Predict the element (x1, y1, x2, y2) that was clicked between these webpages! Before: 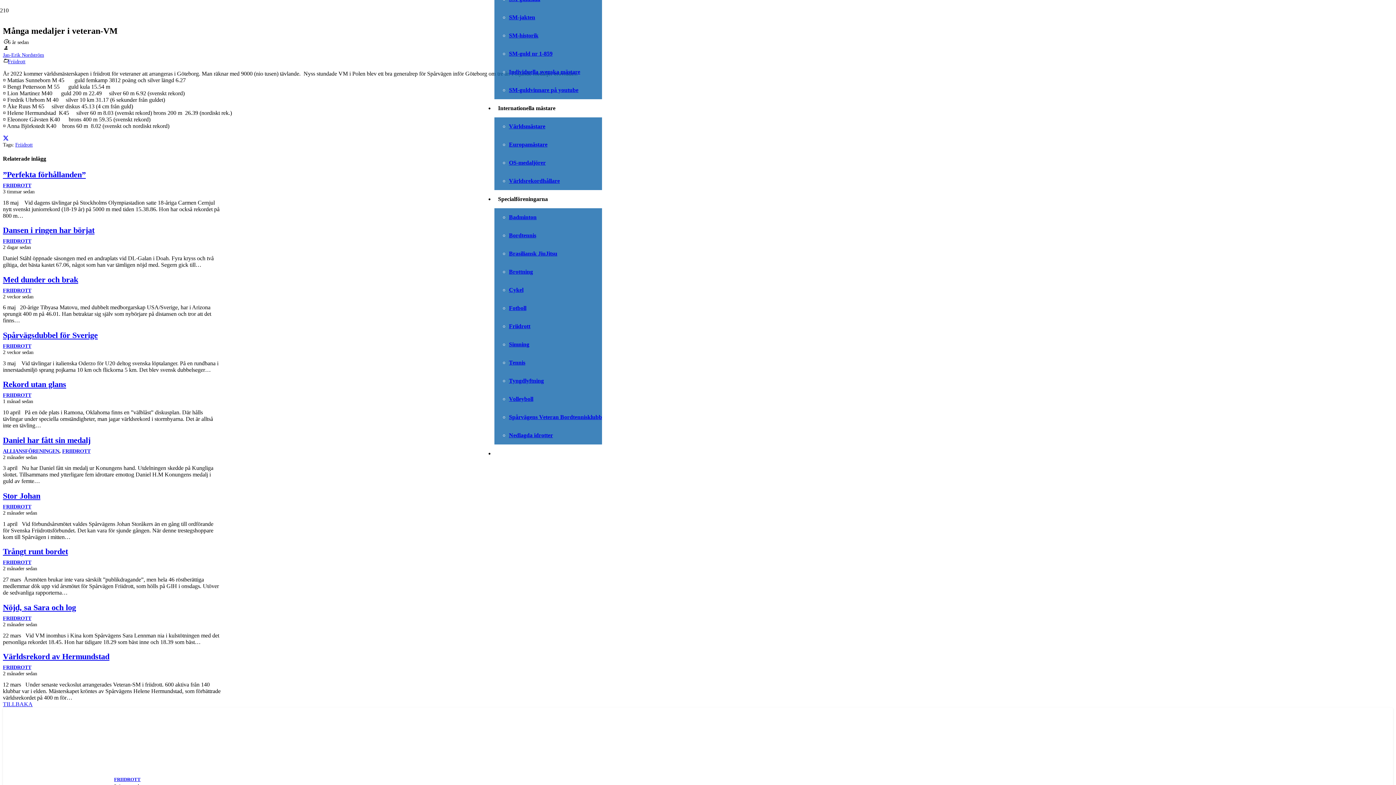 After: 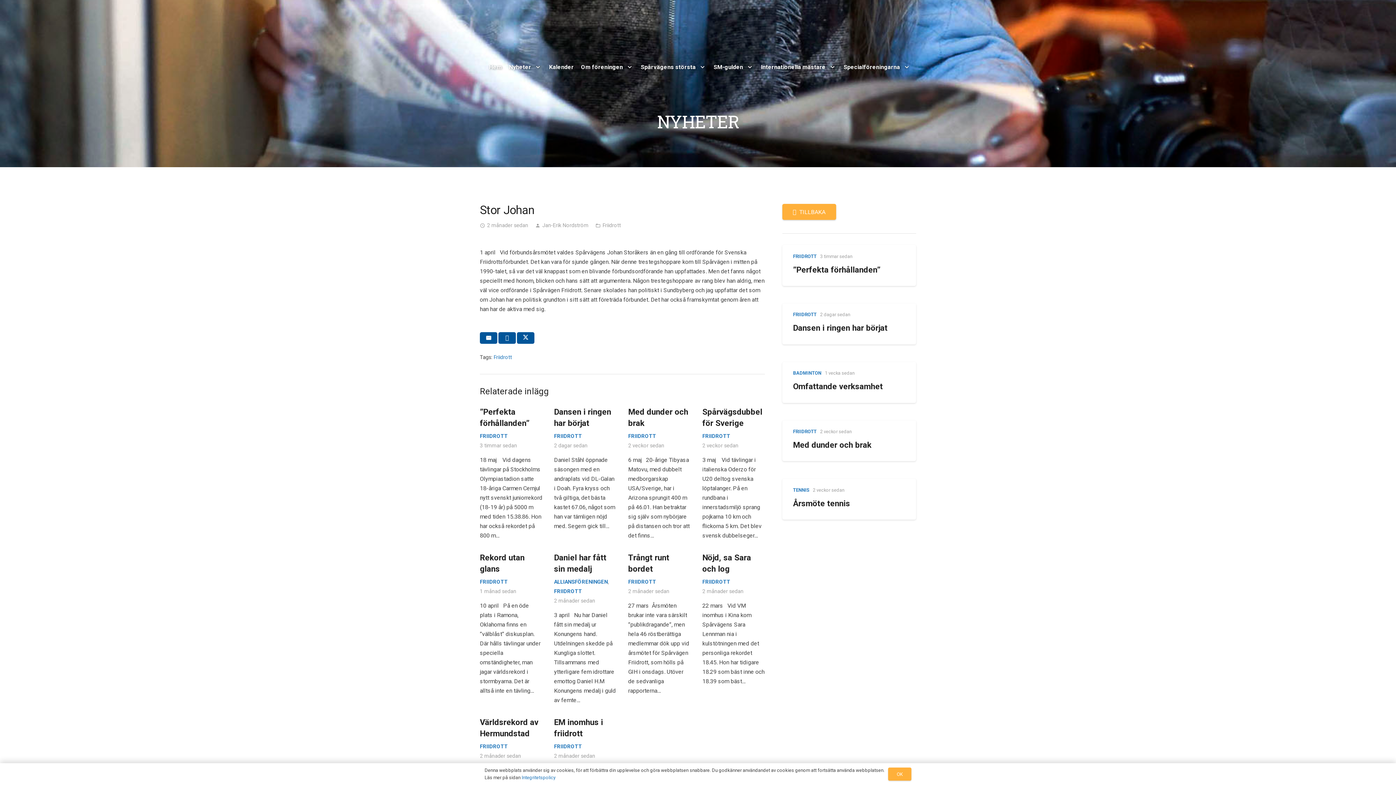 Action: bbox: (2, 491, 40, 500) label: Stor Johan